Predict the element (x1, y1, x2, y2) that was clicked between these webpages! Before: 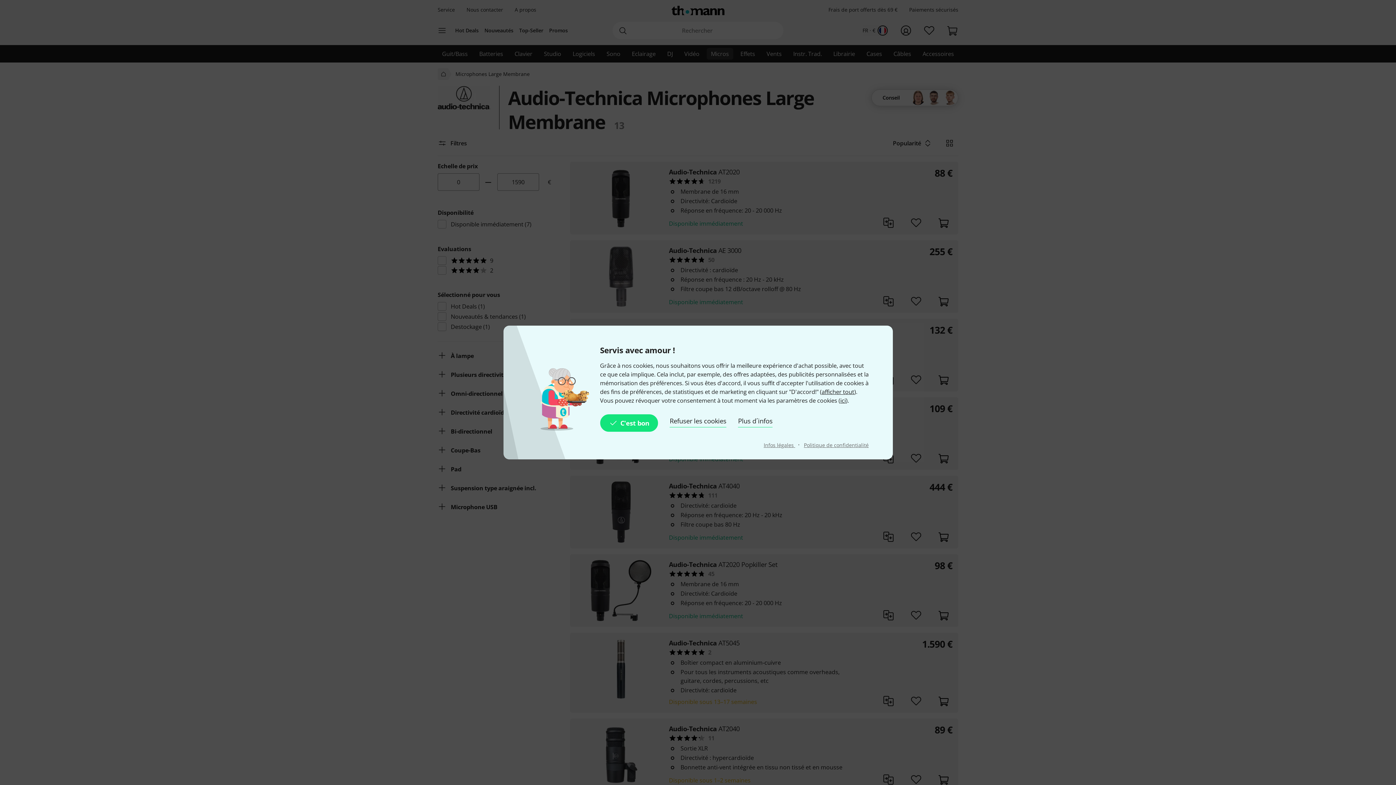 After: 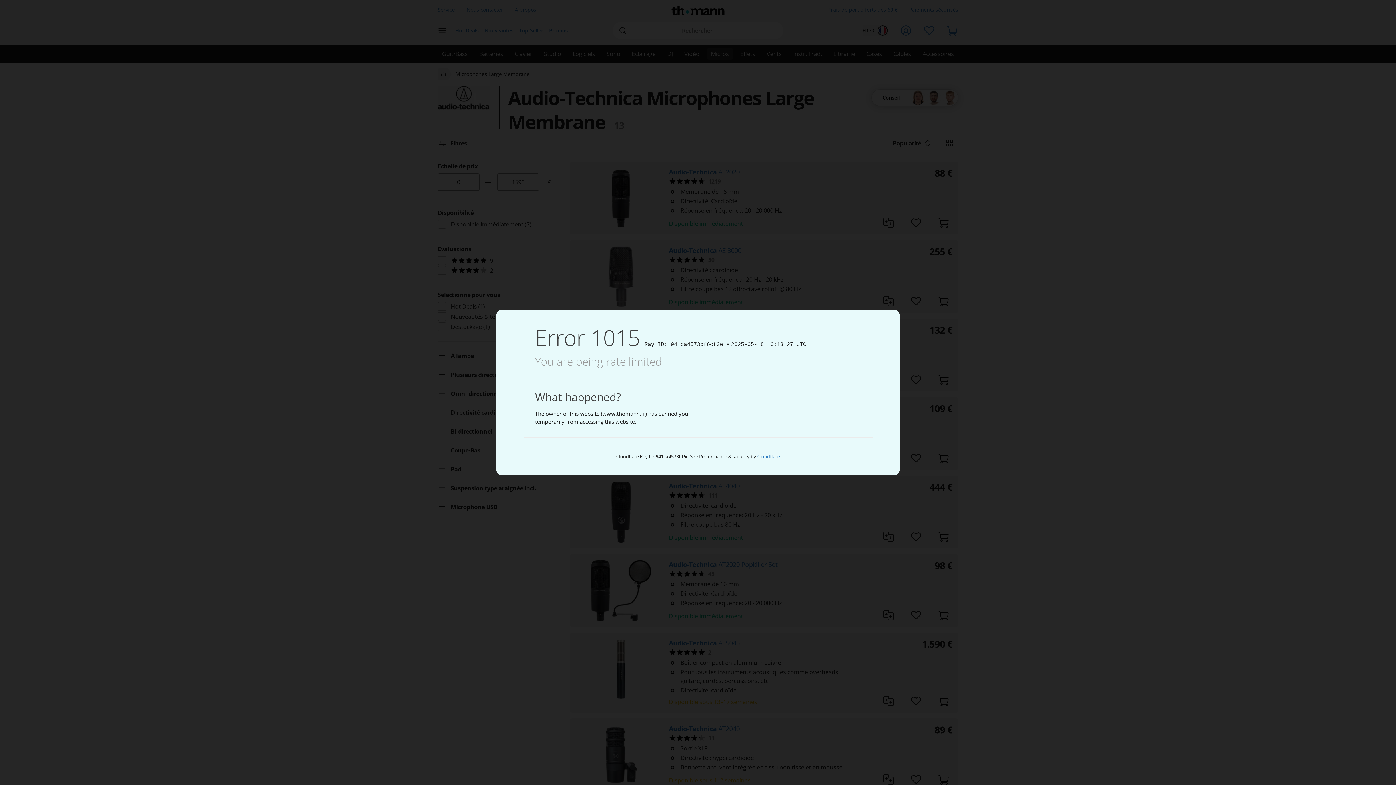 Action: bbox: (738, 414, 772, 432) label: Plus d´infos